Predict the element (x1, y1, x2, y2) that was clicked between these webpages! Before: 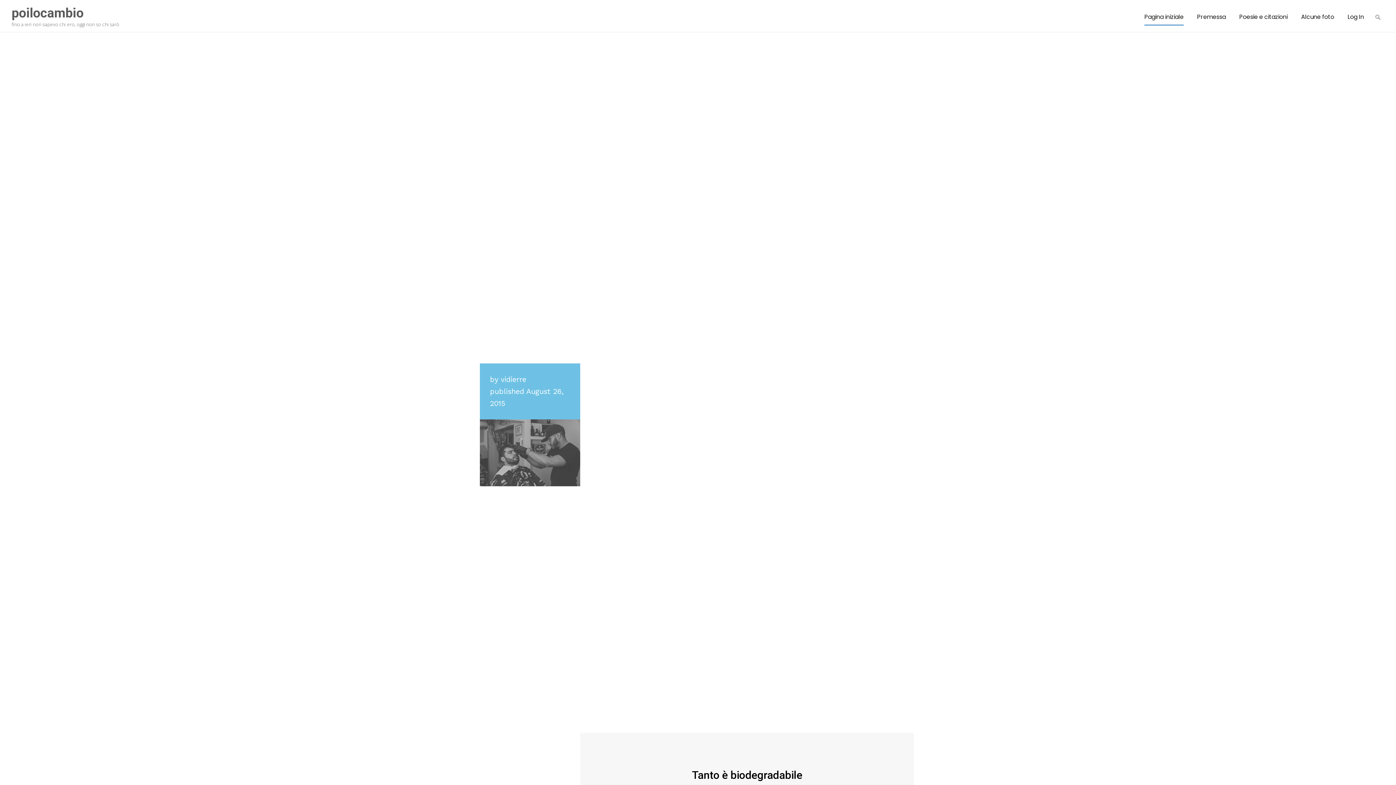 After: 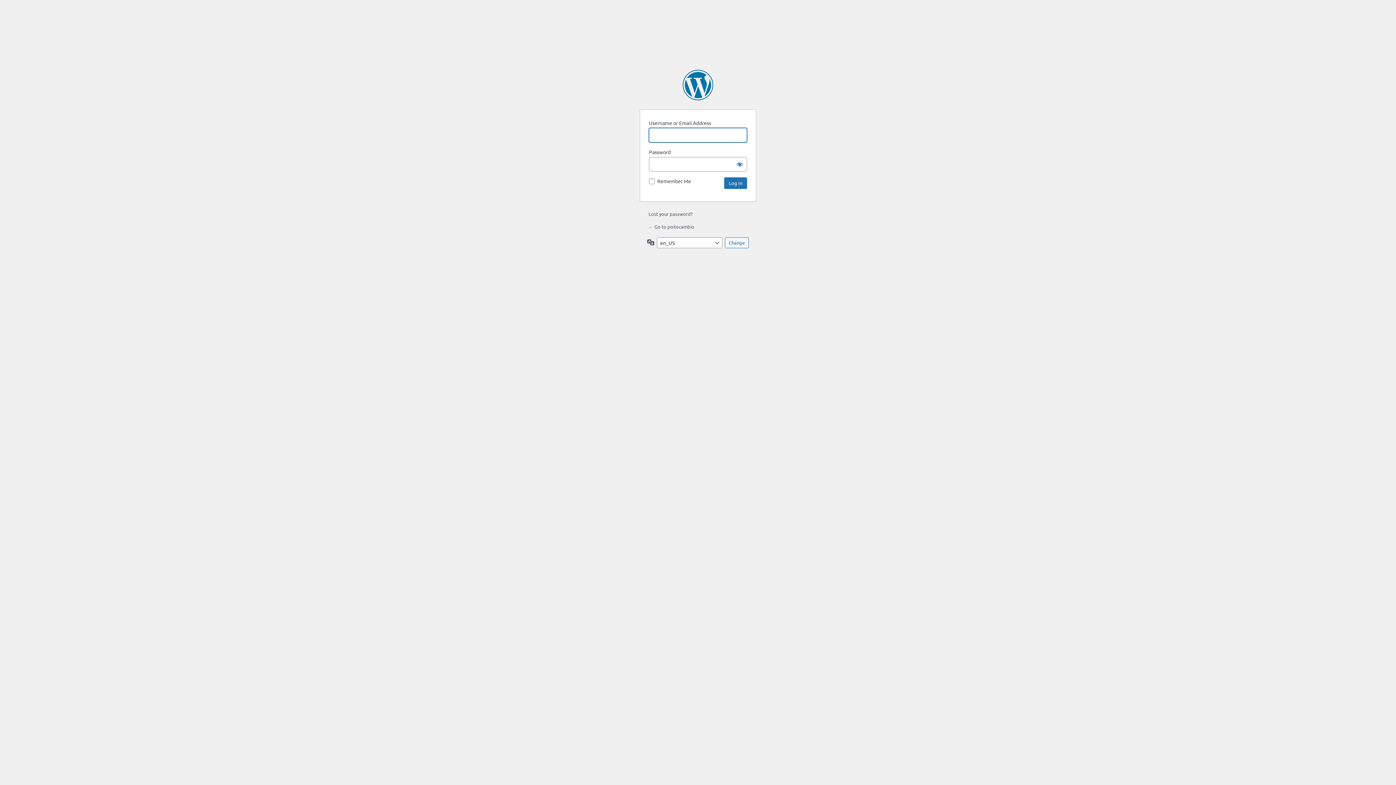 Action: bbox: (1348, 8, 1364, 25) label: Log In